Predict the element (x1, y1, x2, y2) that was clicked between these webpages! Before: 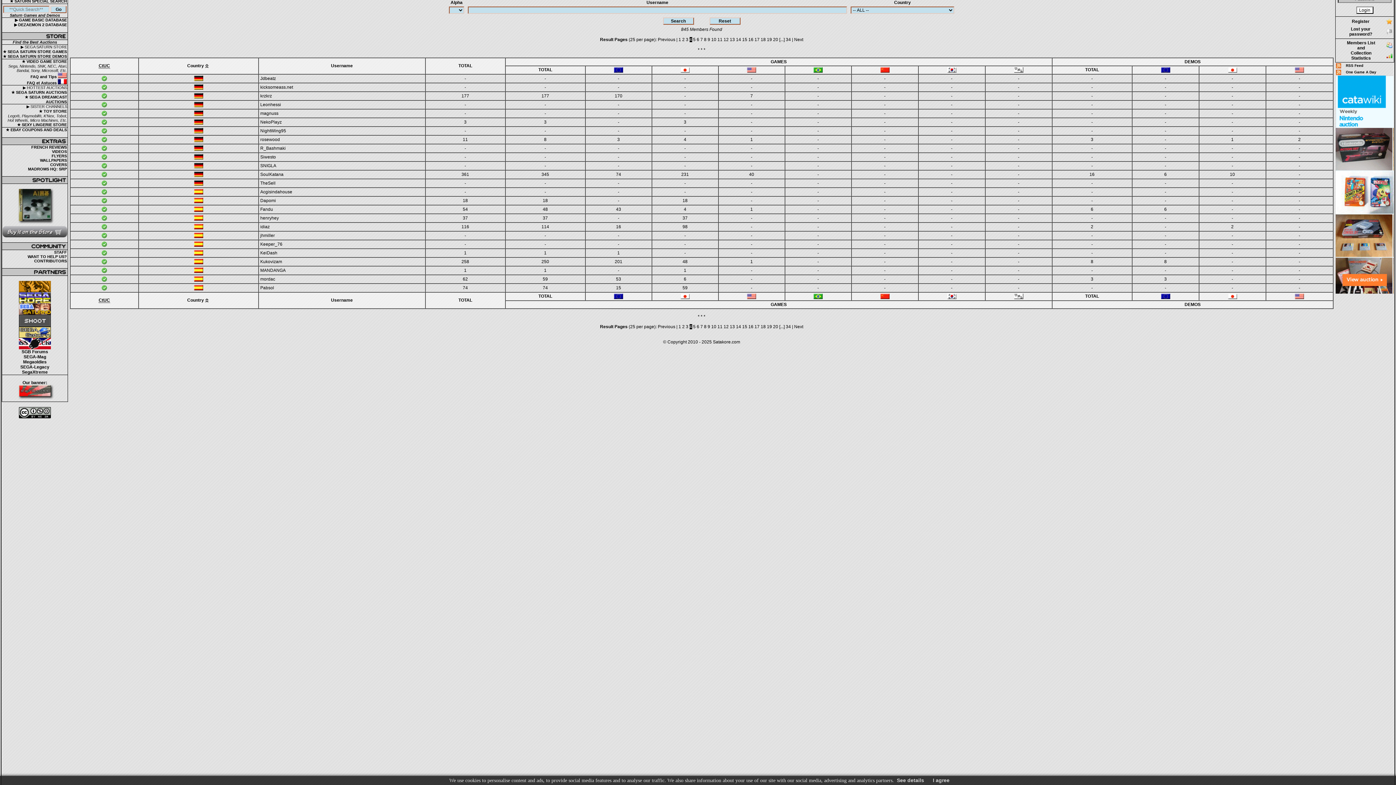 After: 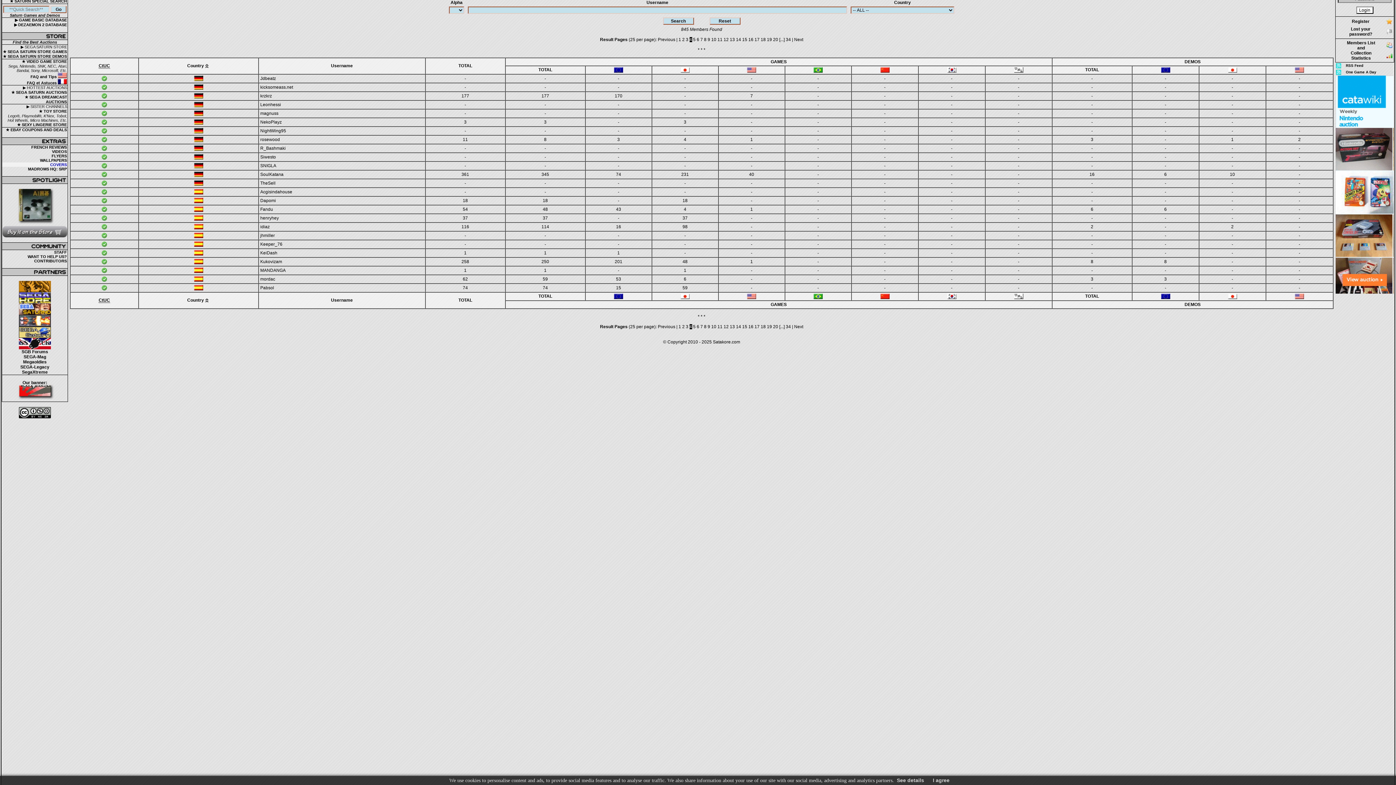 Action: bbox: (49, 162, 67, 166) label: COVERS